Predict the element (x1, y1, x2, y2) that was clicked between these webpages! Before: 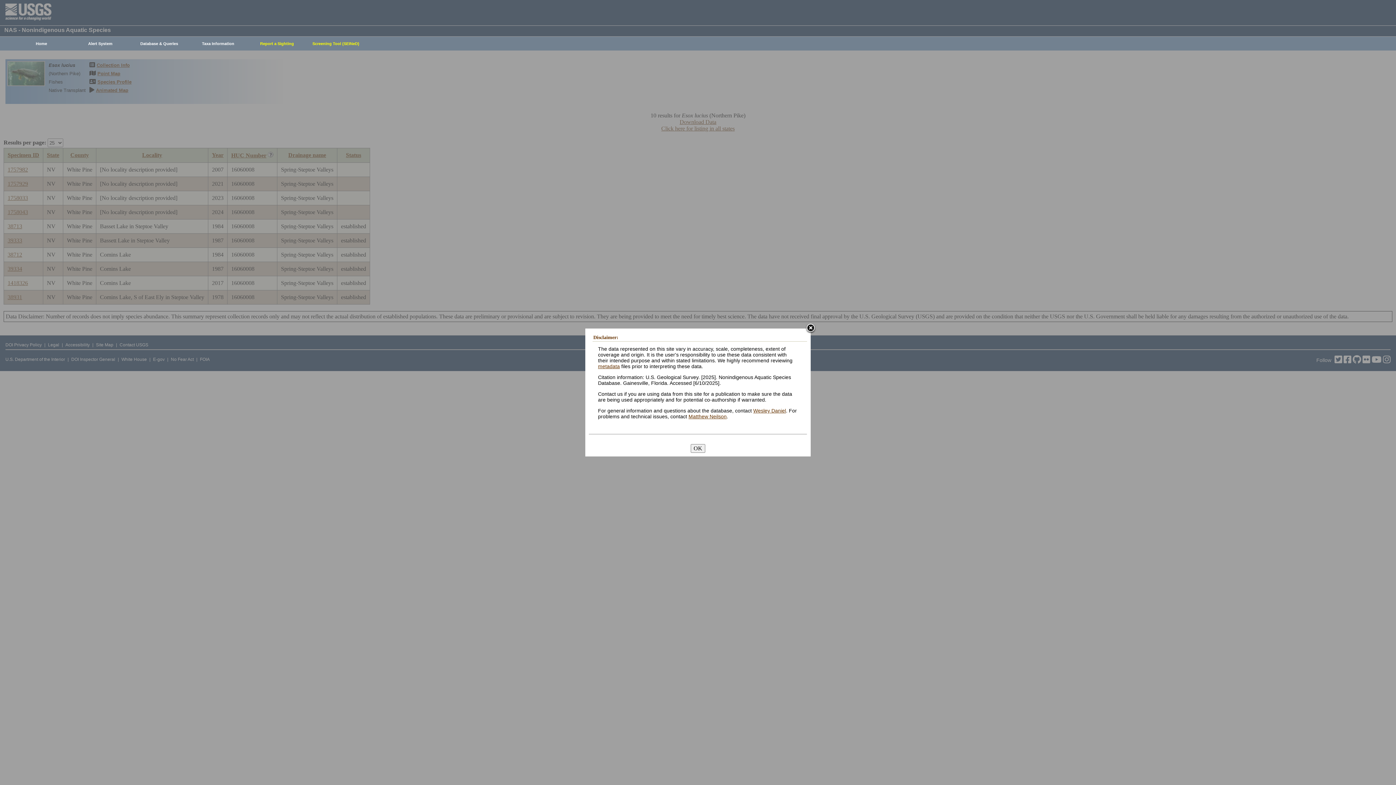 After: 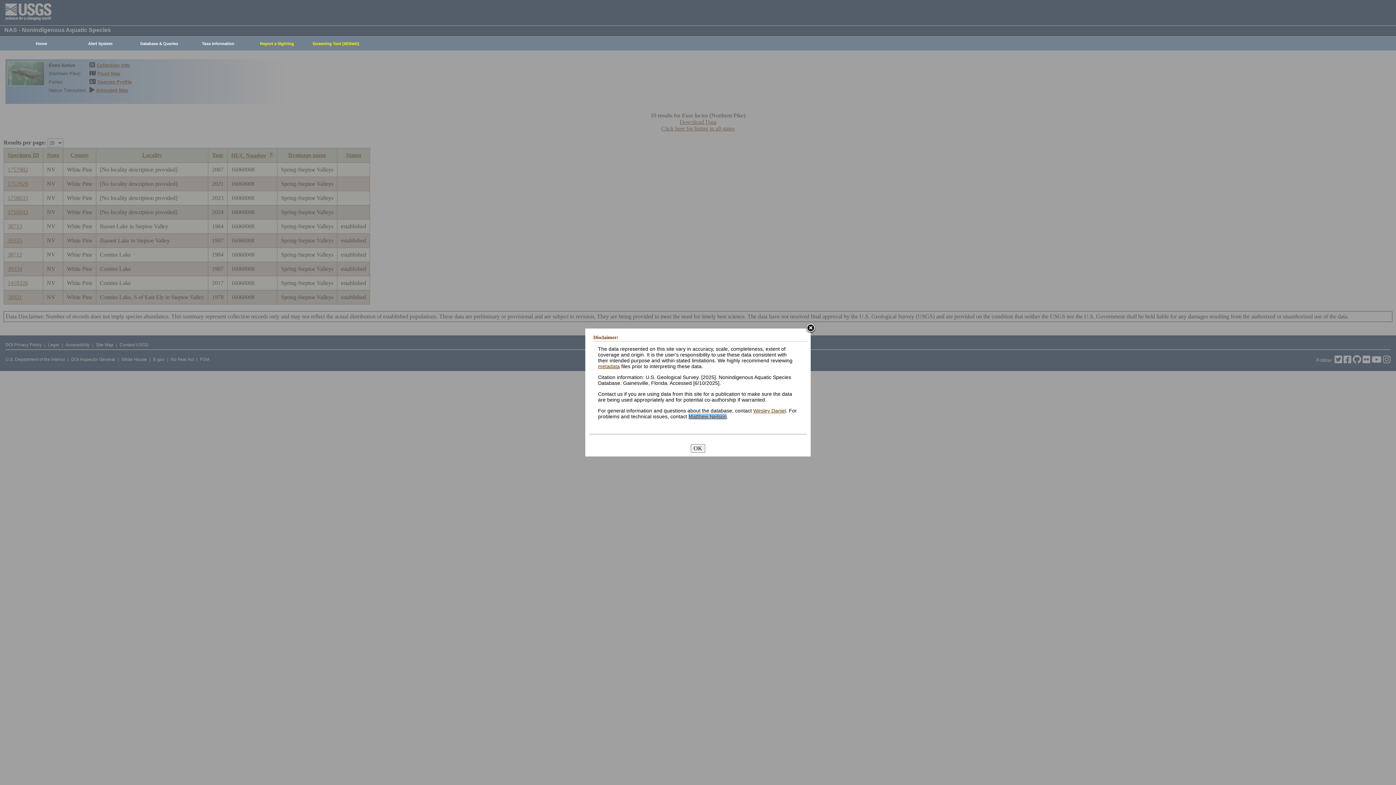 Action: label: Matthew Neilson bbox: (688, 413, 726, 419)